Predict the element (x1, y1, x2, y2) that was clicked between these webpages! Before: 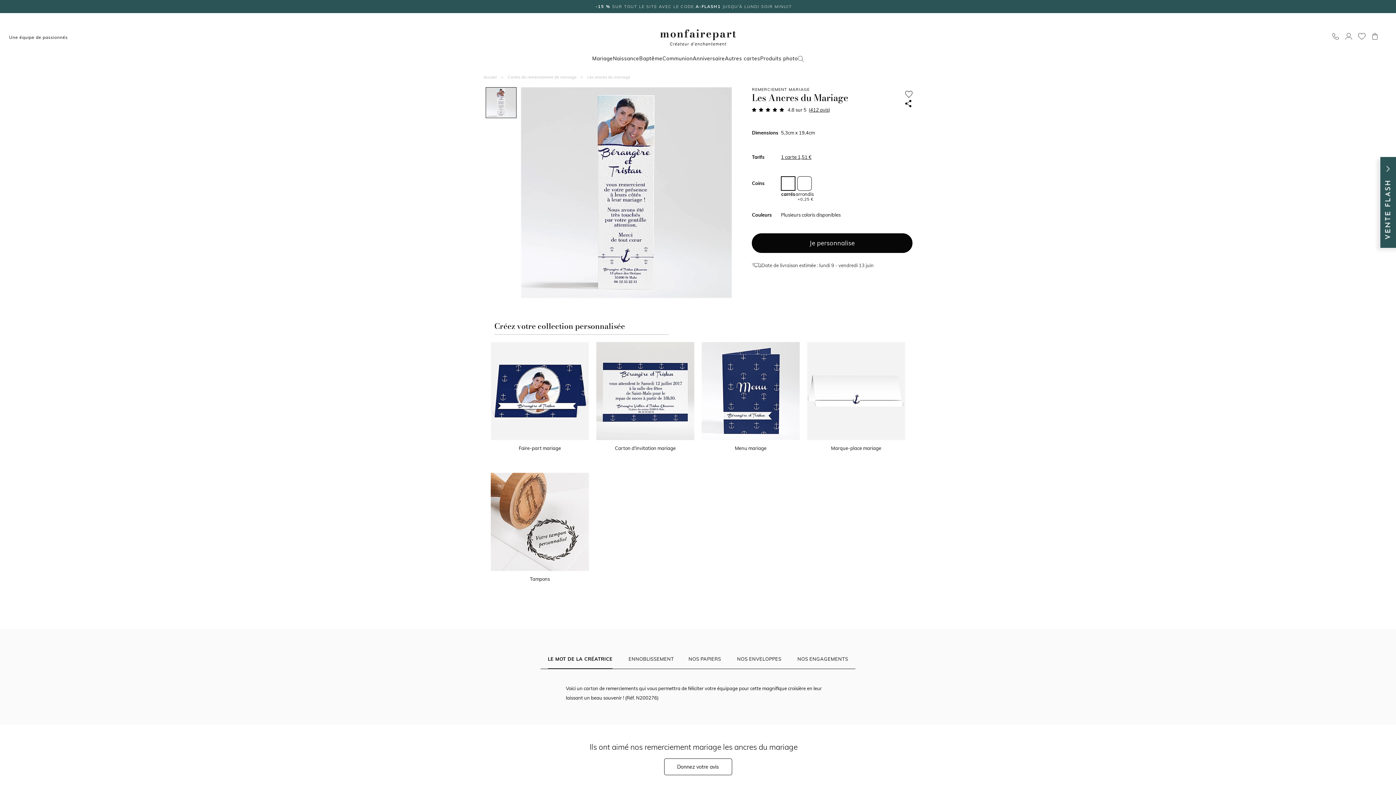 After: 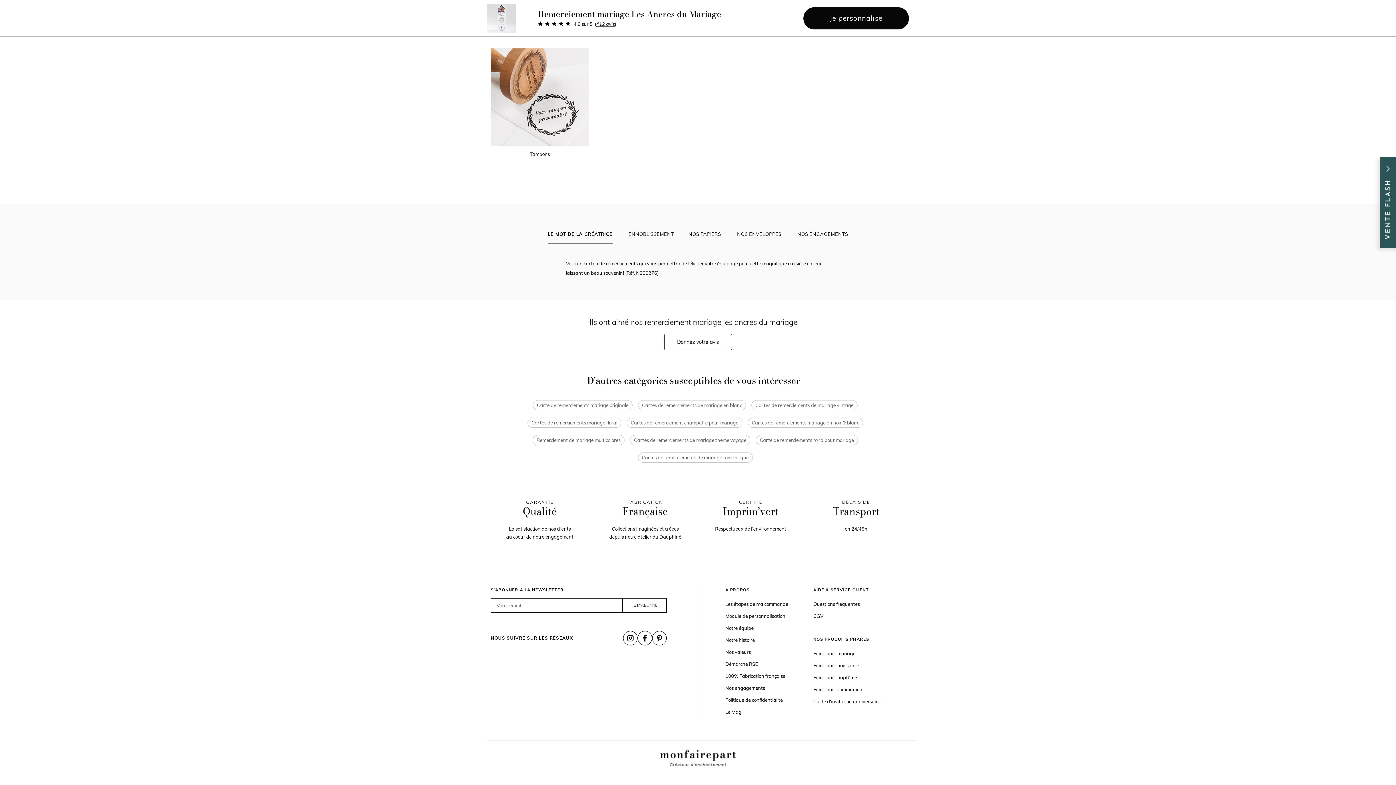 Action: label: 412 avis bbox: (810, 106, 828, 113)